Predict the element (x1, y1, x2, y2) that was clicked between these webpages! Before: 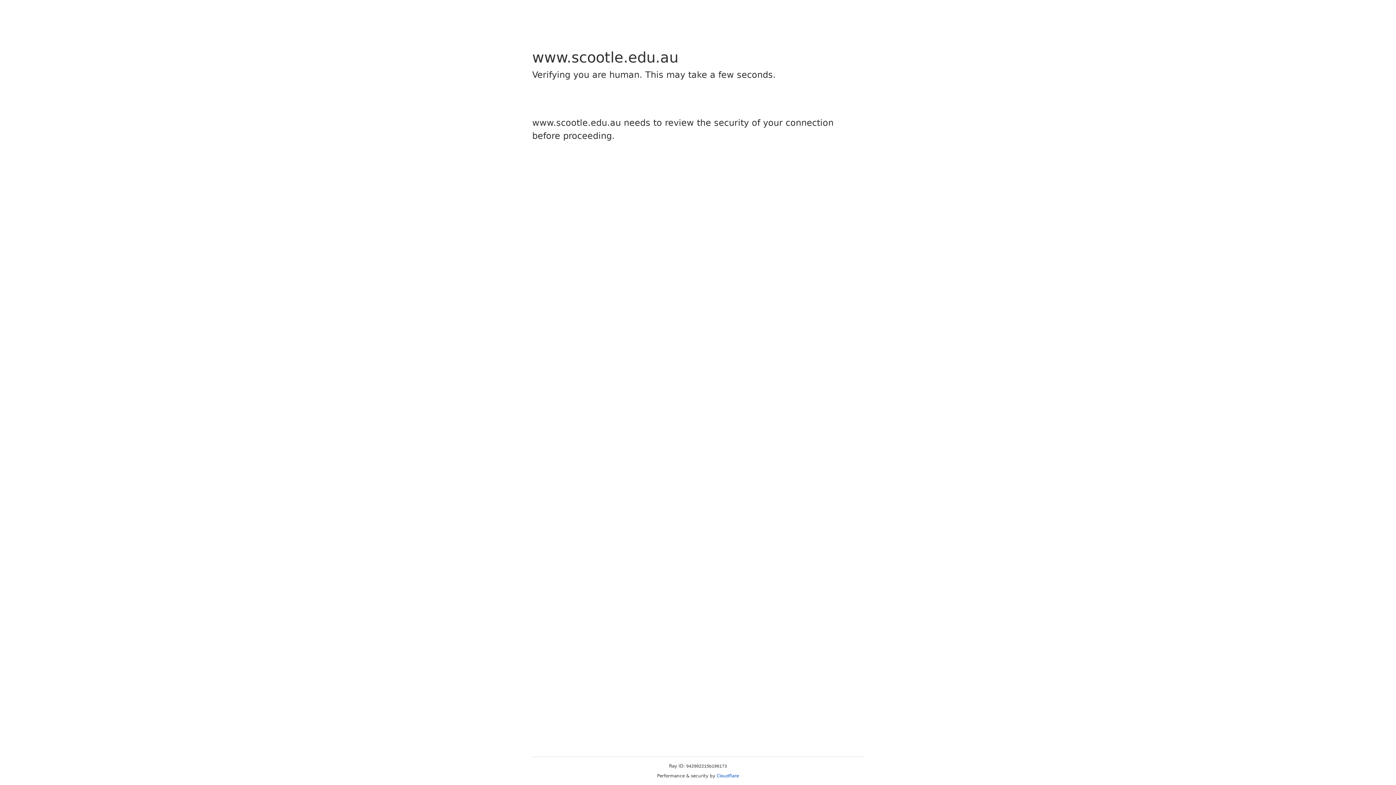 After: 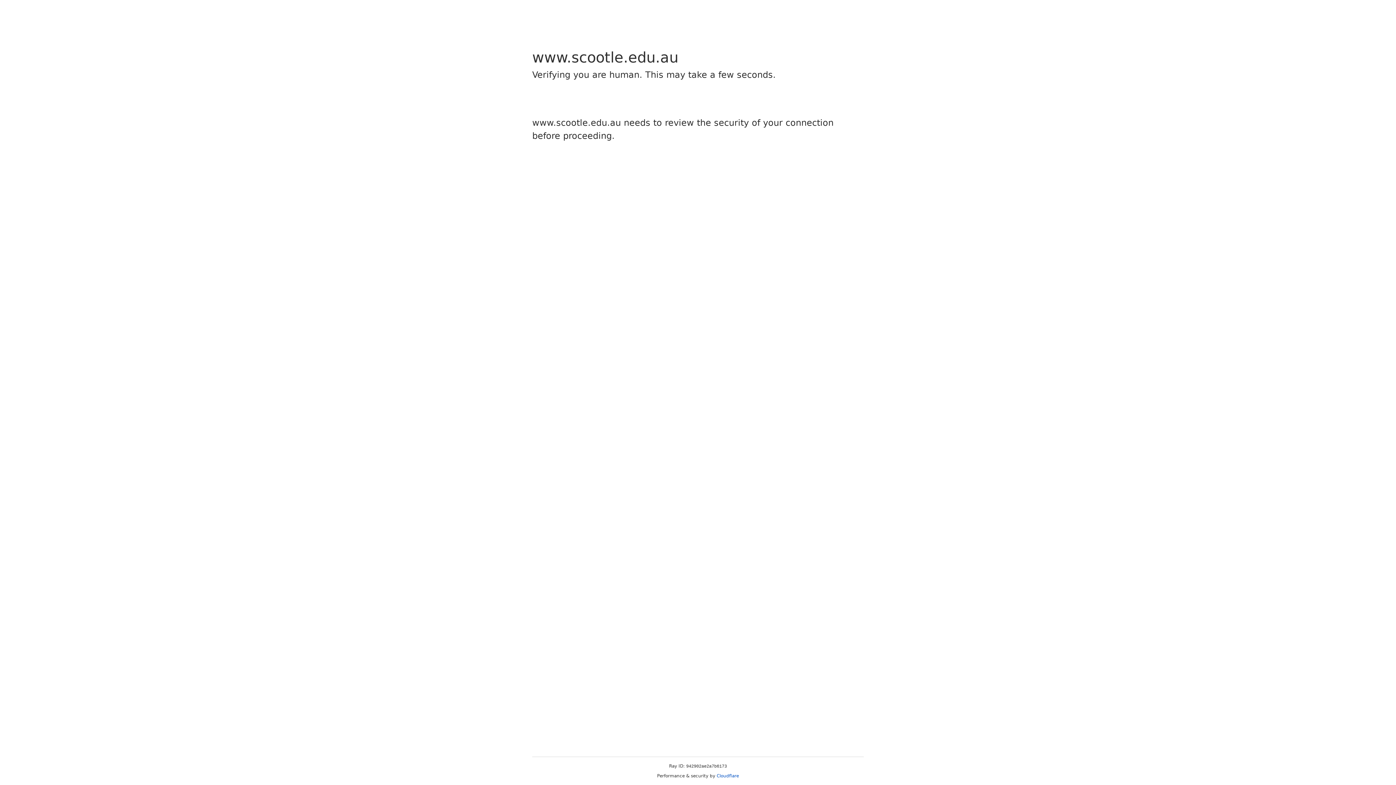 Action: bbox: (716, 773, 739, 778) label: Cloudflare